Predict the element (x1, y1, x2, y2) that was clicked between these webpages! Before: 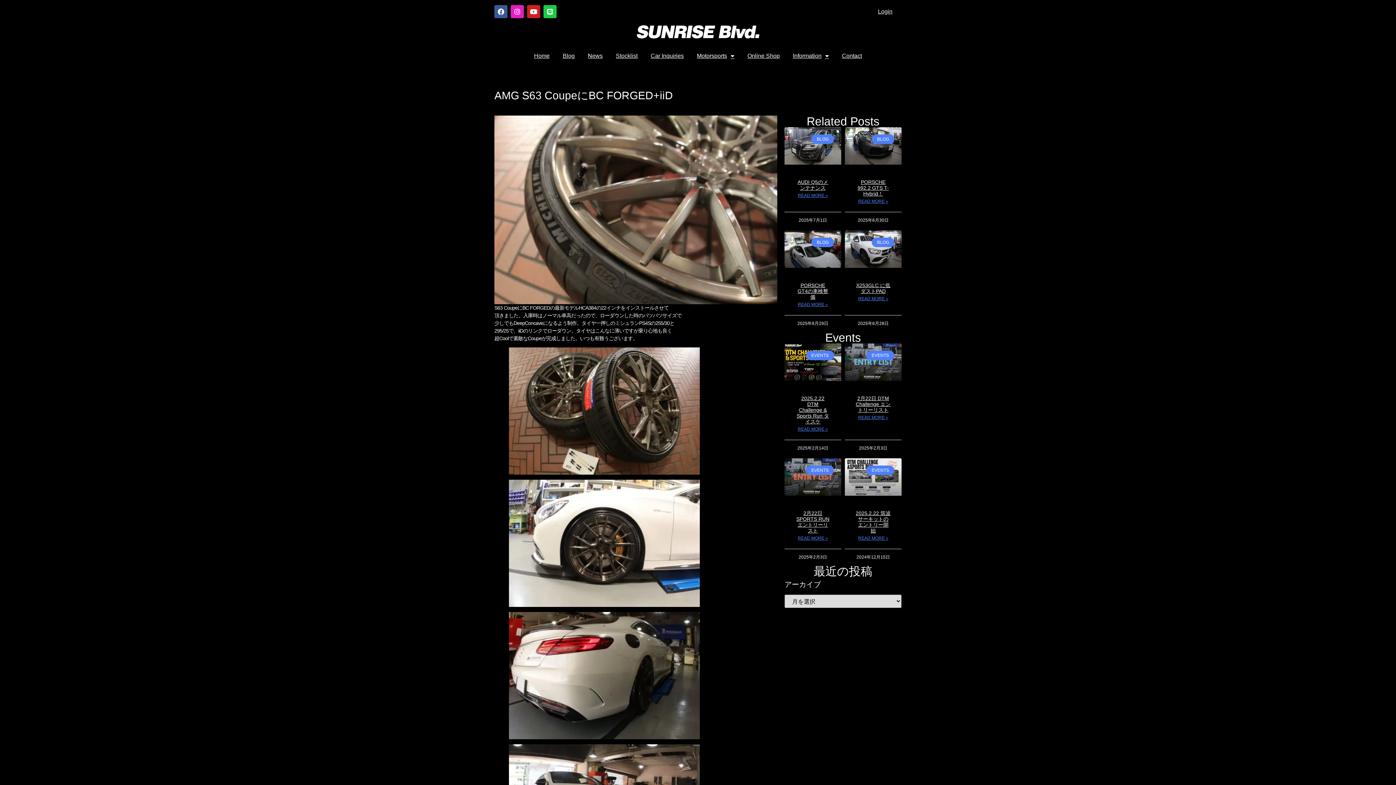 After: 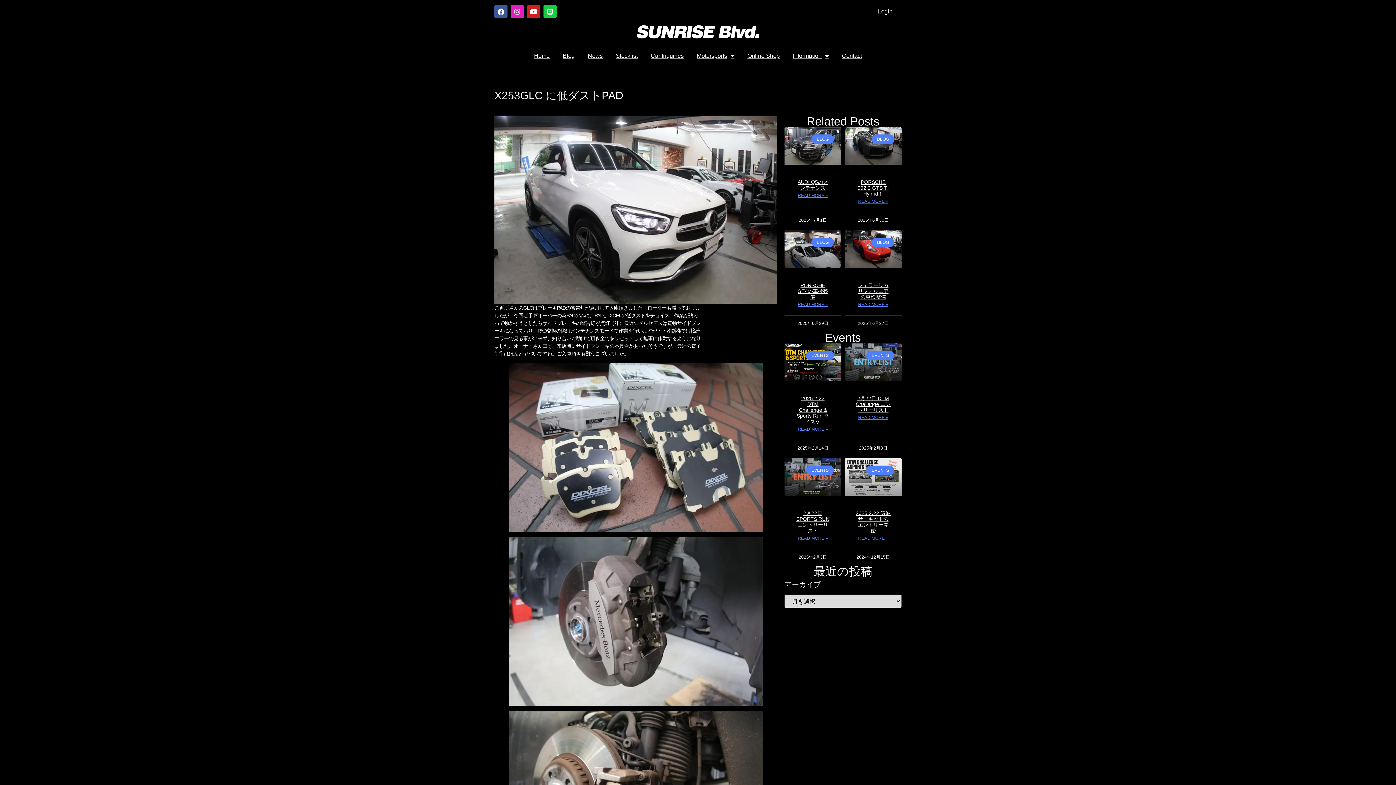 Action: bbox: (845, 230, 901, 267)